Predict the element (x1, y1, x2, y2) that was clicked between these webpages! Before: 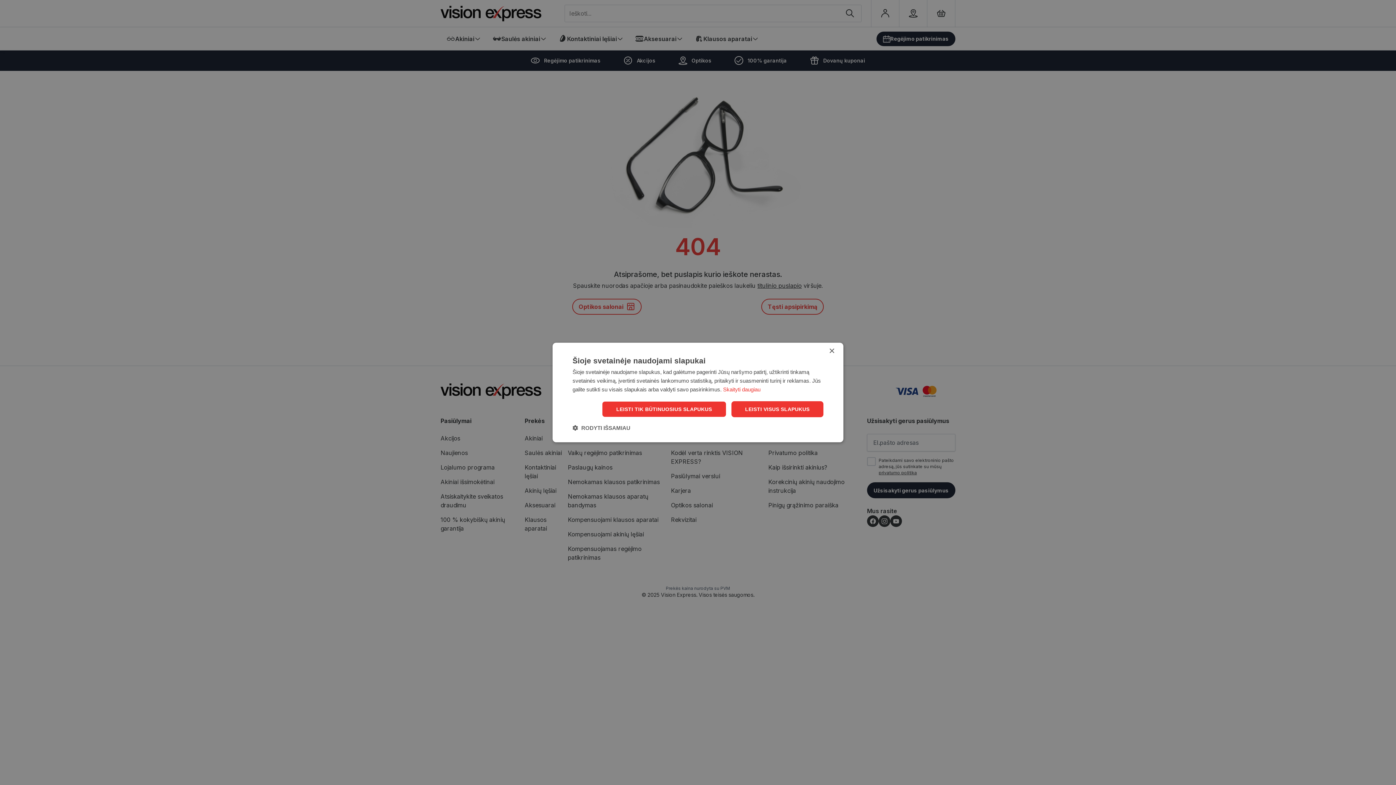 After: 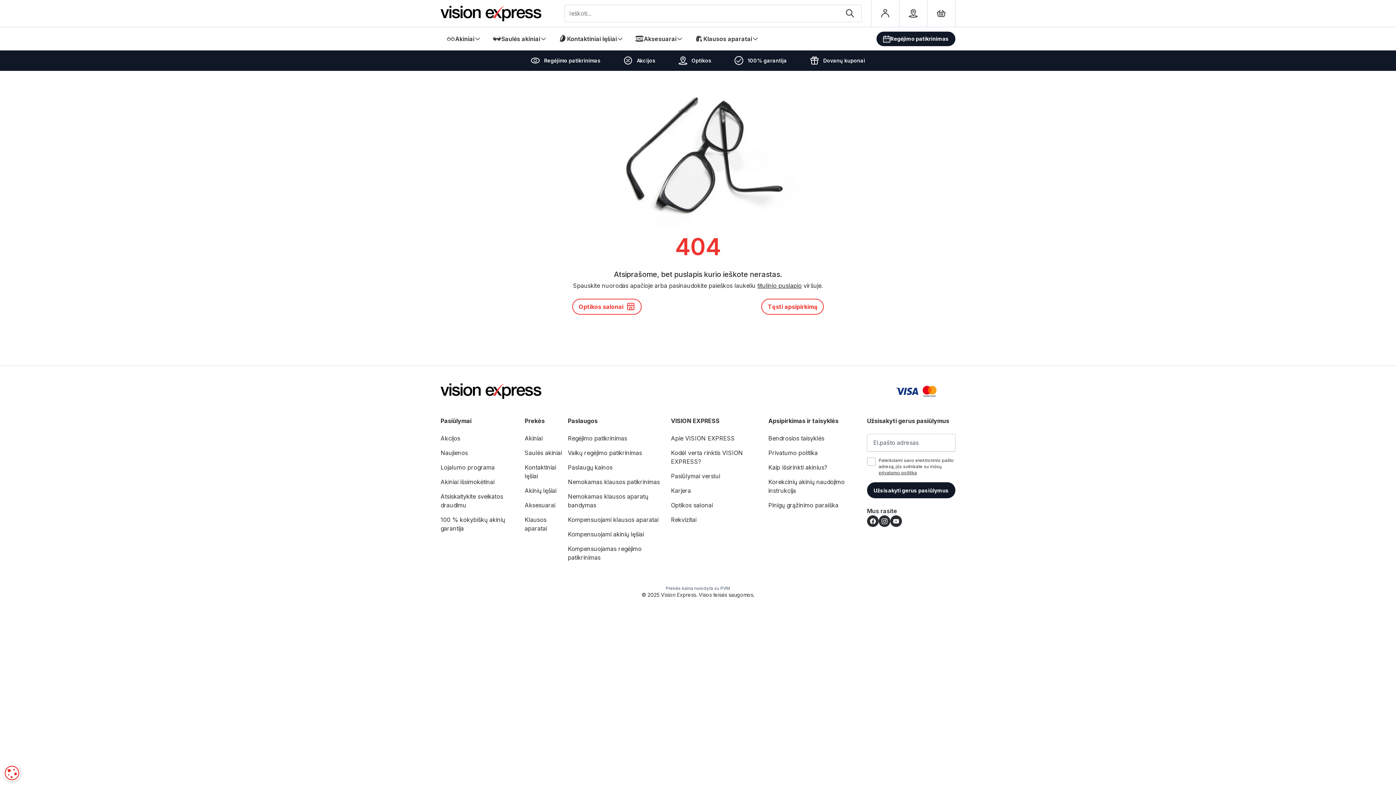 Action: label: LEISTI VISUS SLAPUKUS bbox: (731, 401, 823, 417)